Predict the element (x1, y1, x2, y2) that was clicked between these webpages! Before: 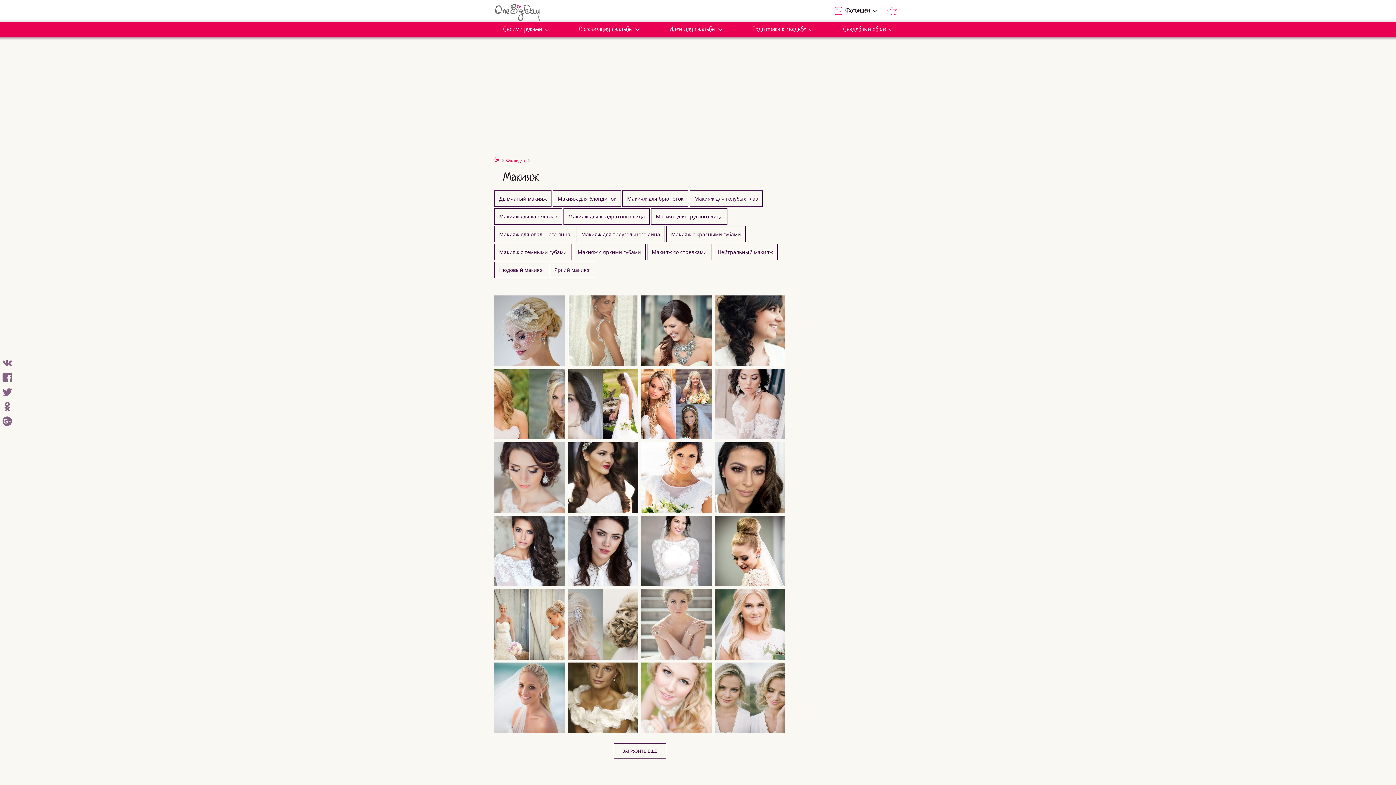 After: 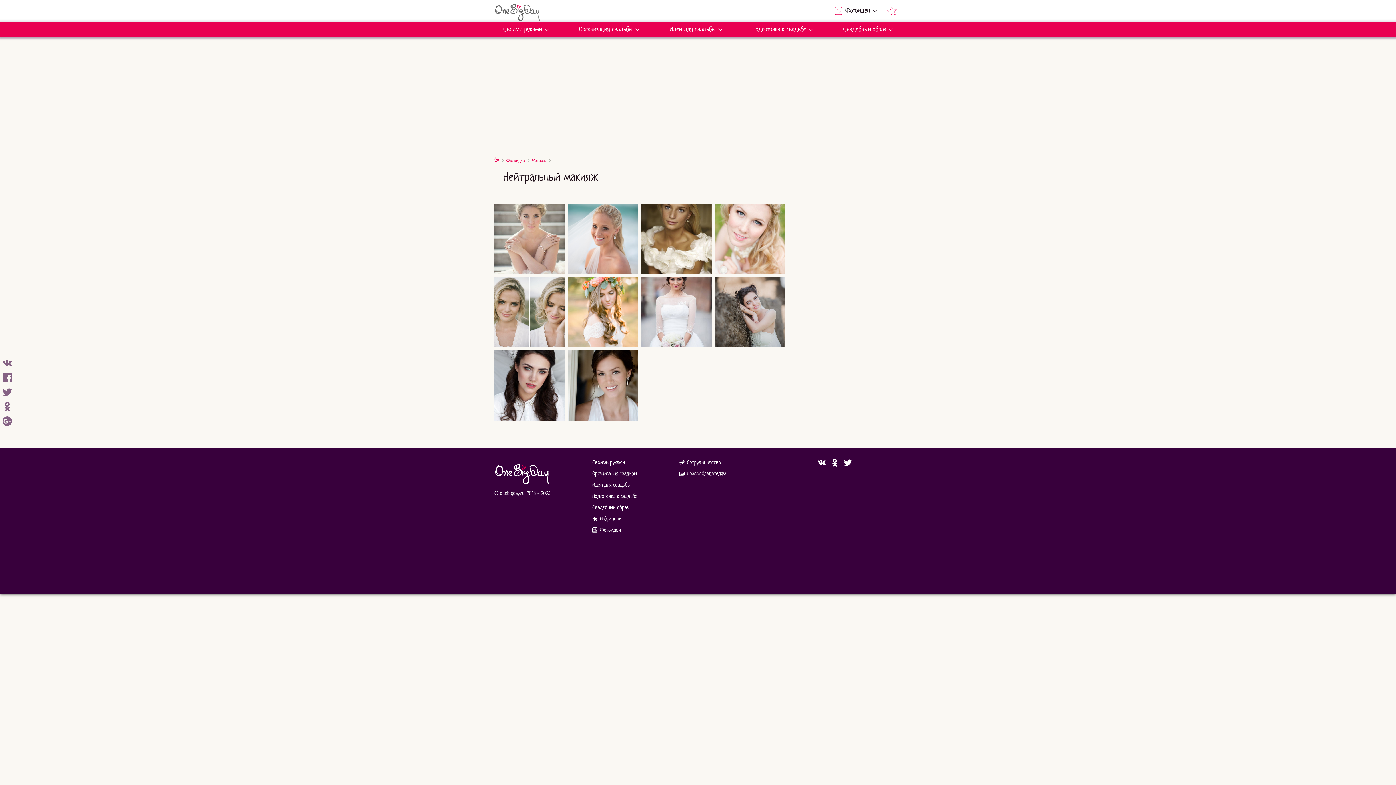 Action: label: Нейтральный макияж bbox: (713, 244, 777, 260)